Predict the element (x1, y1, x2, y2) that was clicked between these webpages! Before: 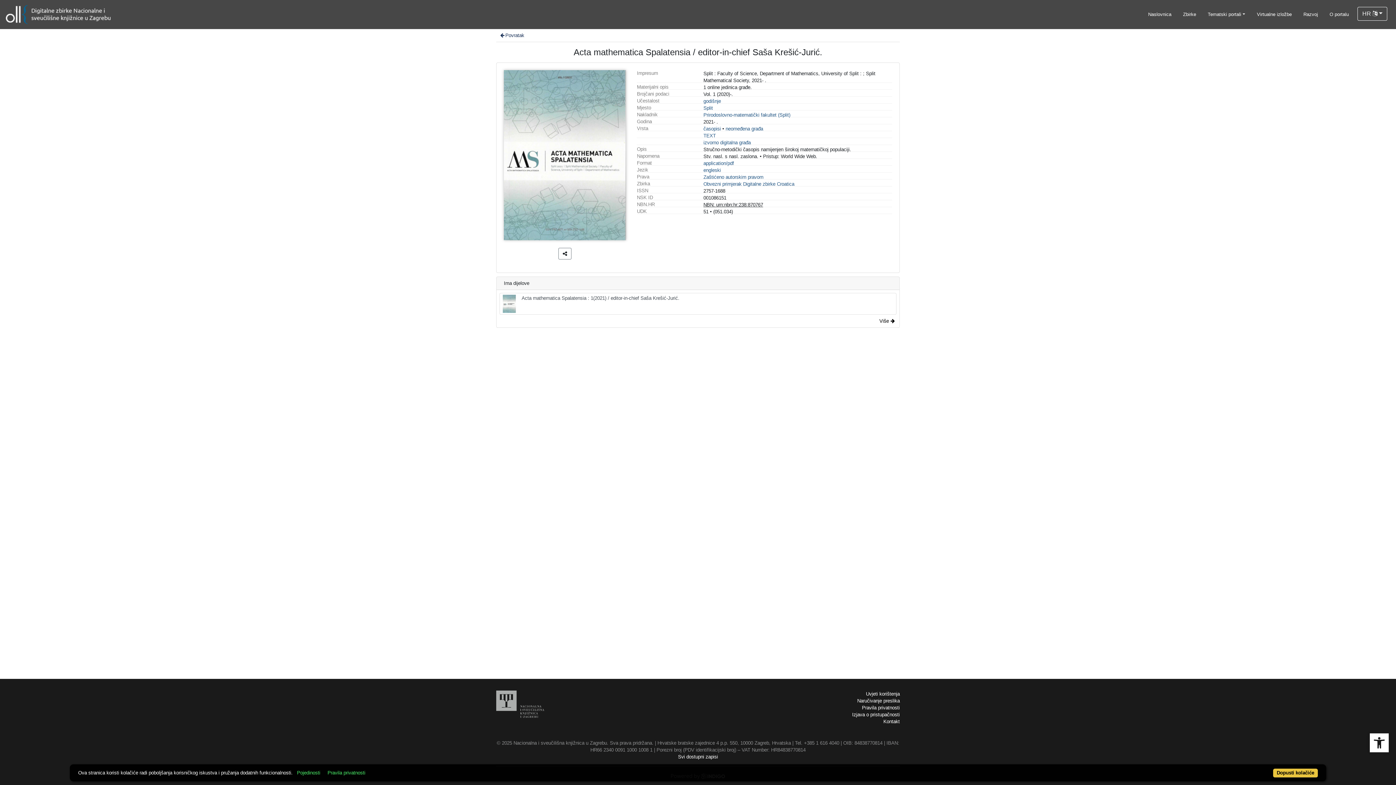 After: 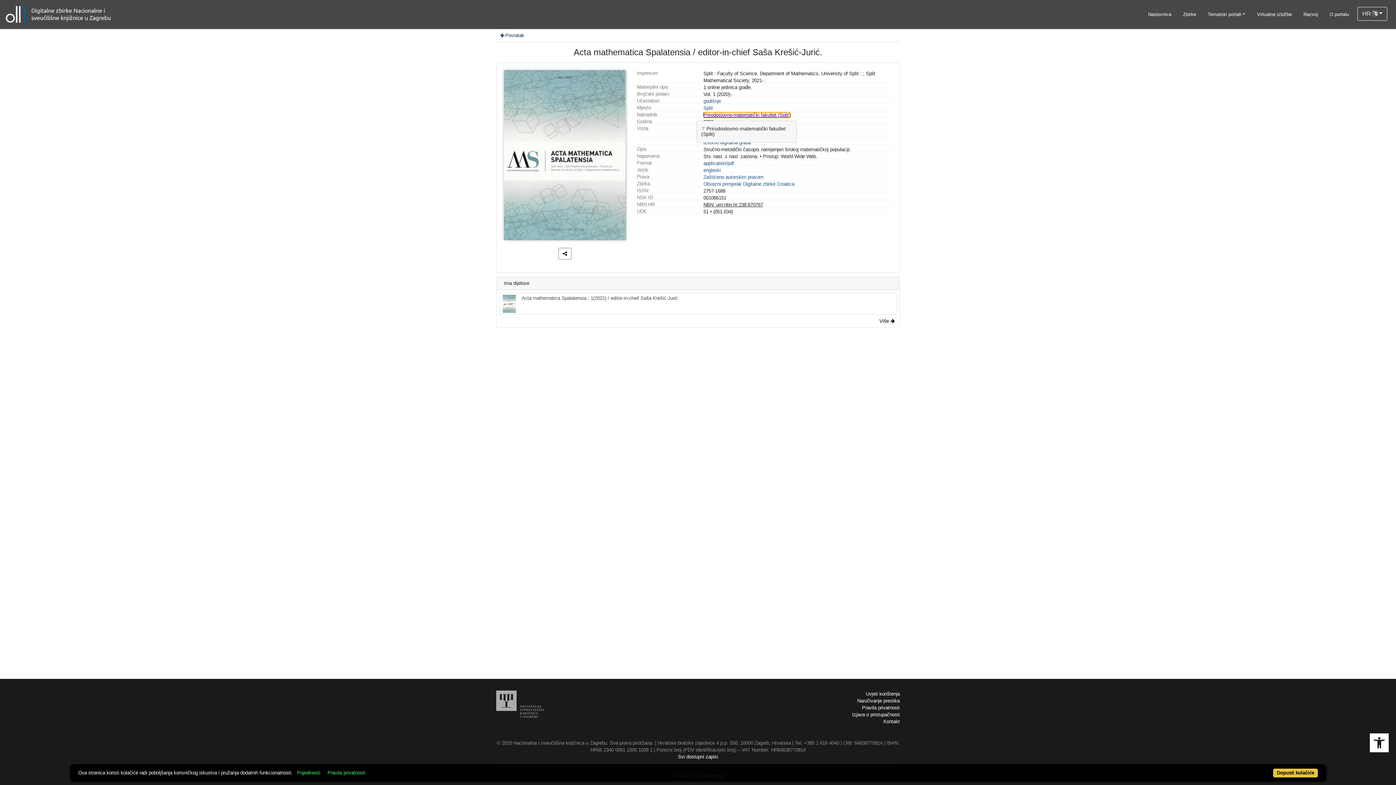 Action: bbox: (703, 112, 790, 117) label: Prirodoslovno-matematički fakultet (Split)